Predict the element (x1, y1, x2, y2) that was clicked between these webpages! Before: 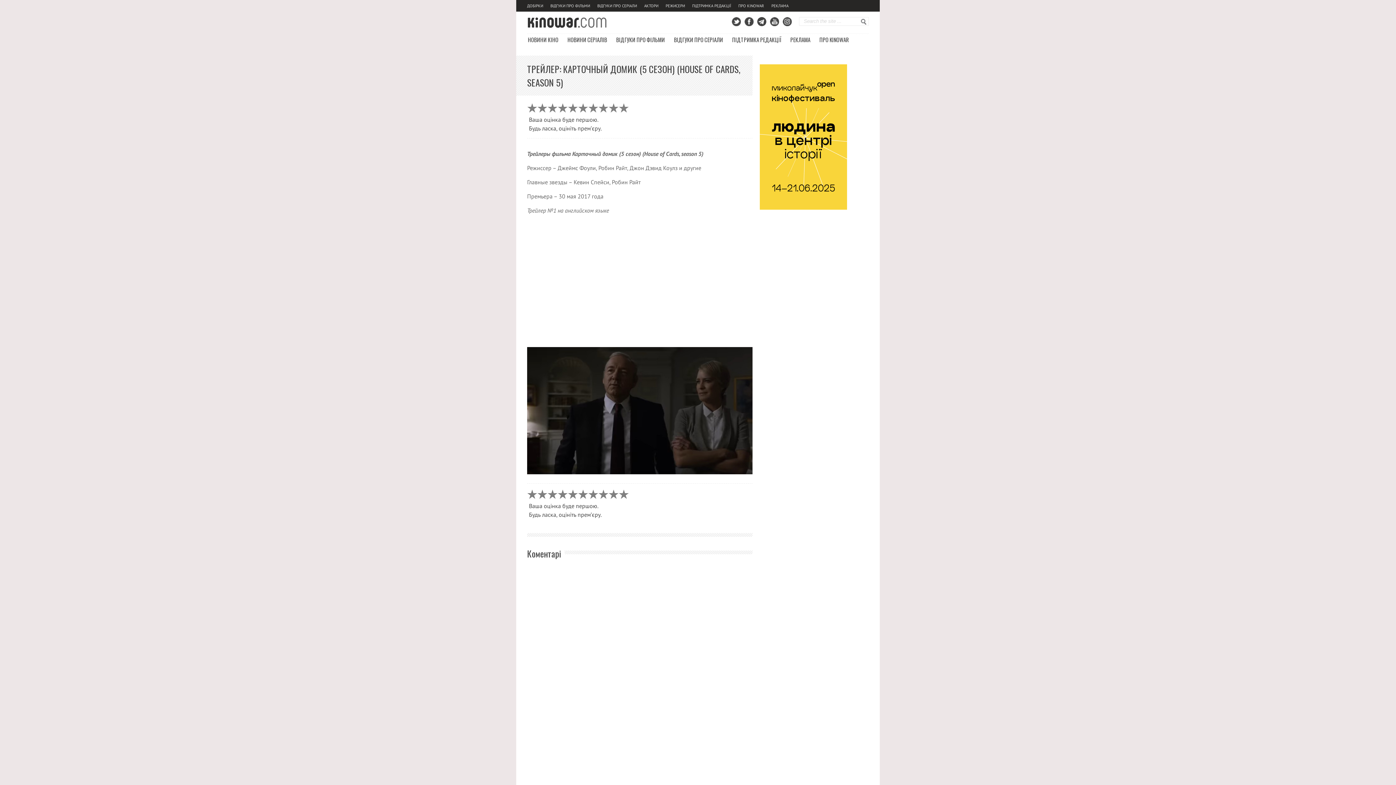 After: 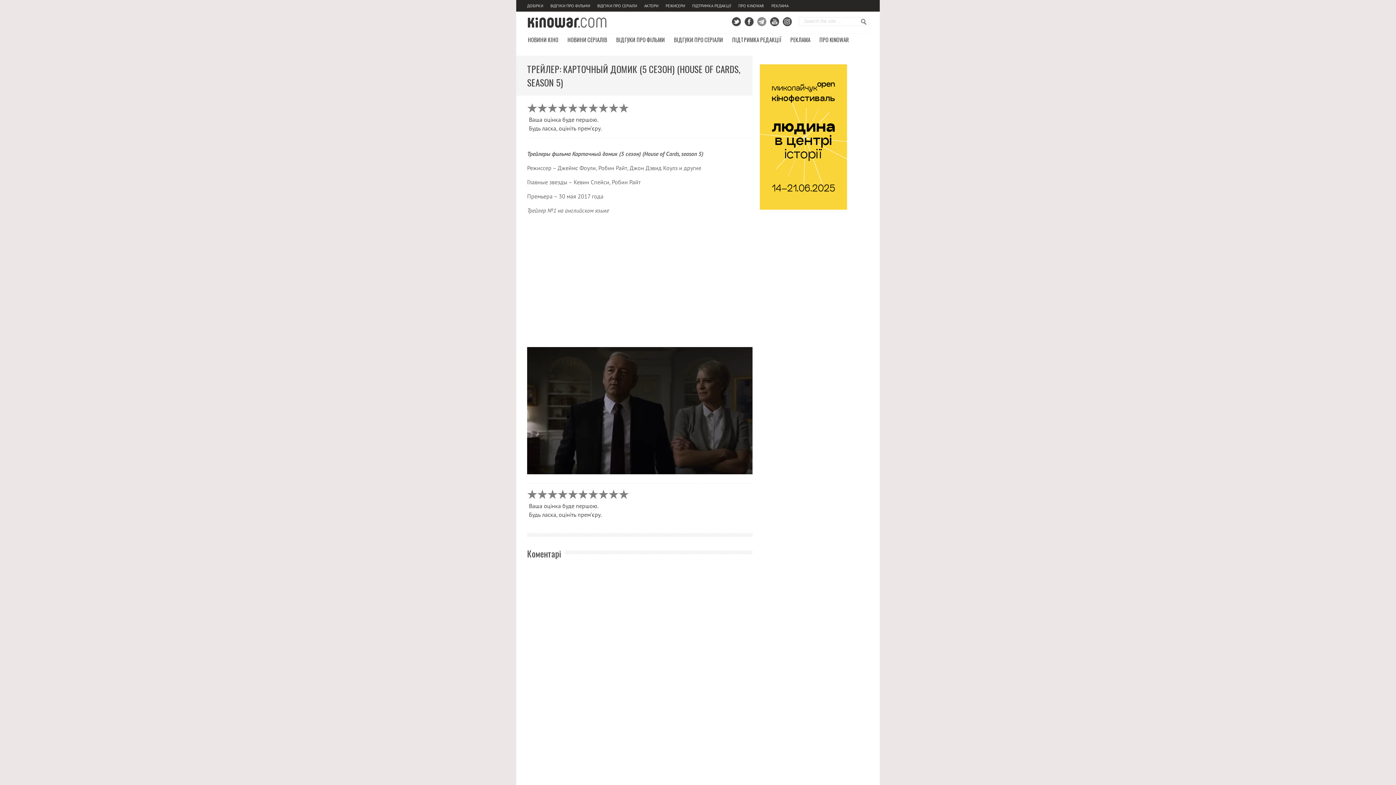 Action: bbox: (757, 17, 766, 26)